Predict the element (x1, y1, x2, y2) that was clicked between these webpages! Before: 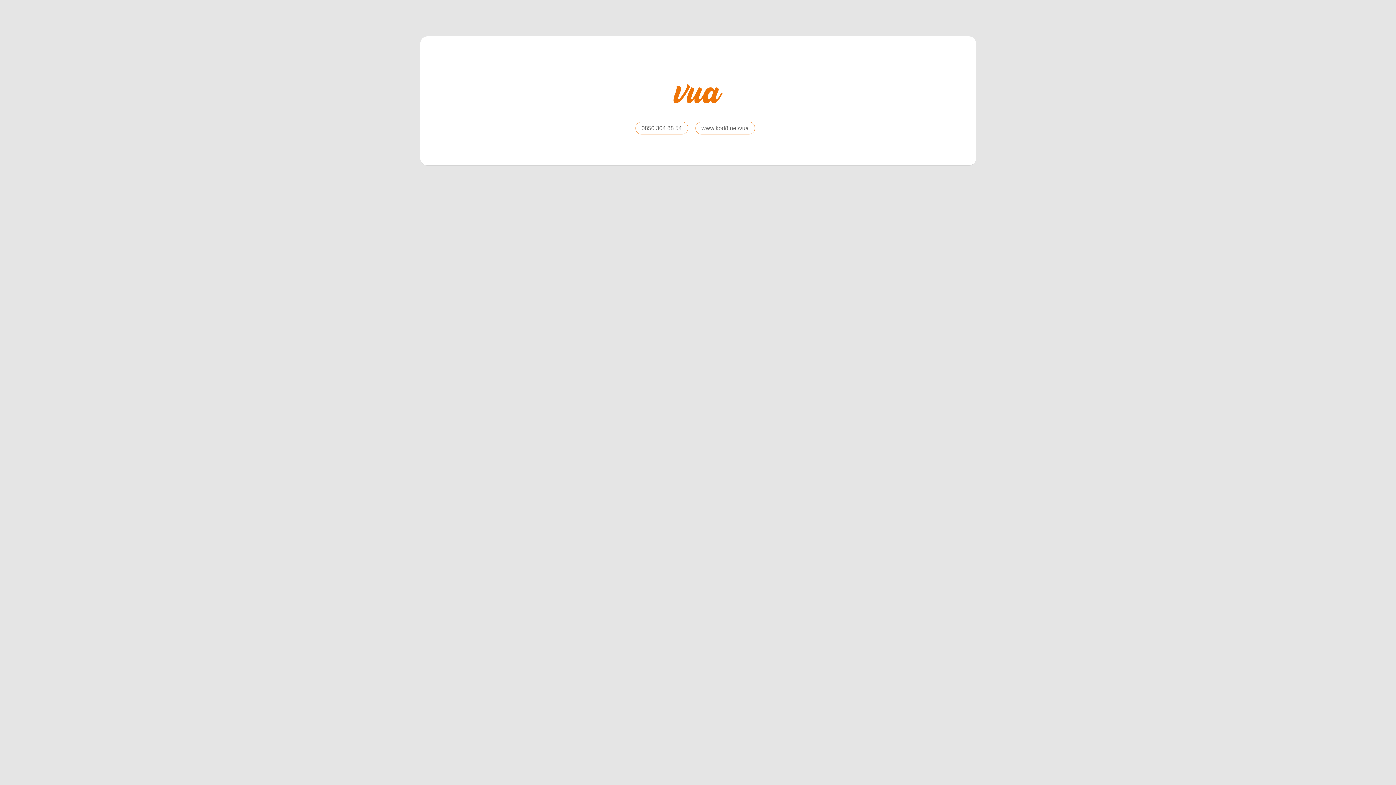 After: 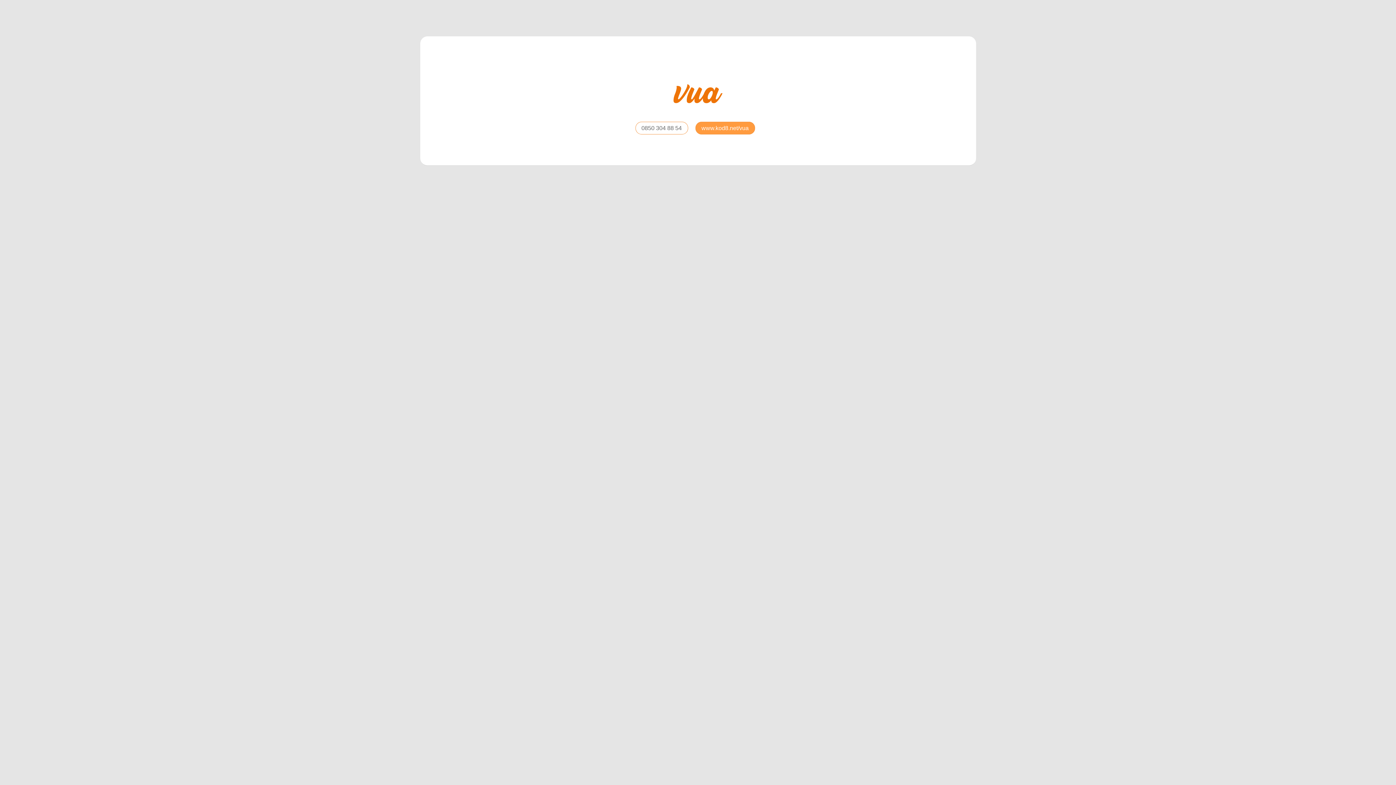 Action: bbox: (695, 121, 755, 134) label: www.kod8.net/vua